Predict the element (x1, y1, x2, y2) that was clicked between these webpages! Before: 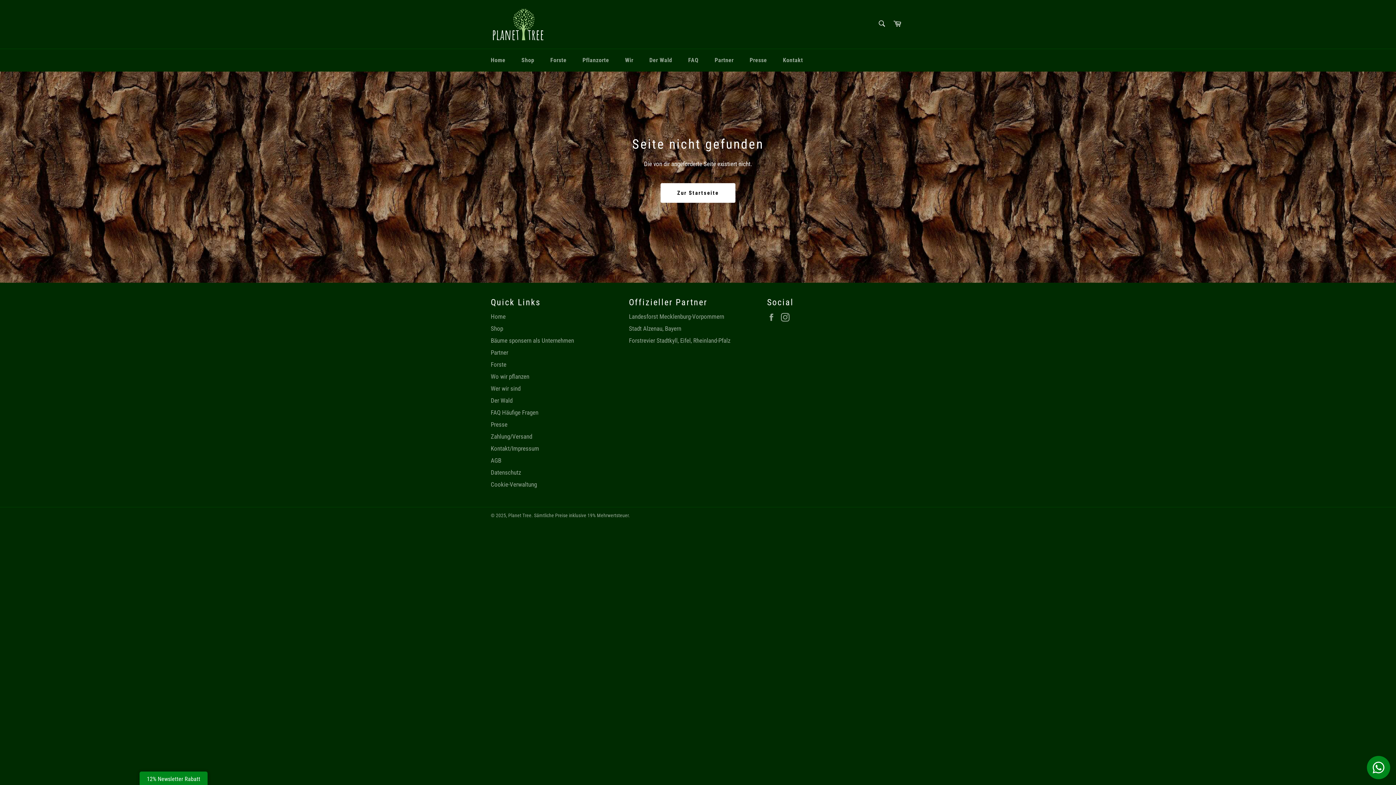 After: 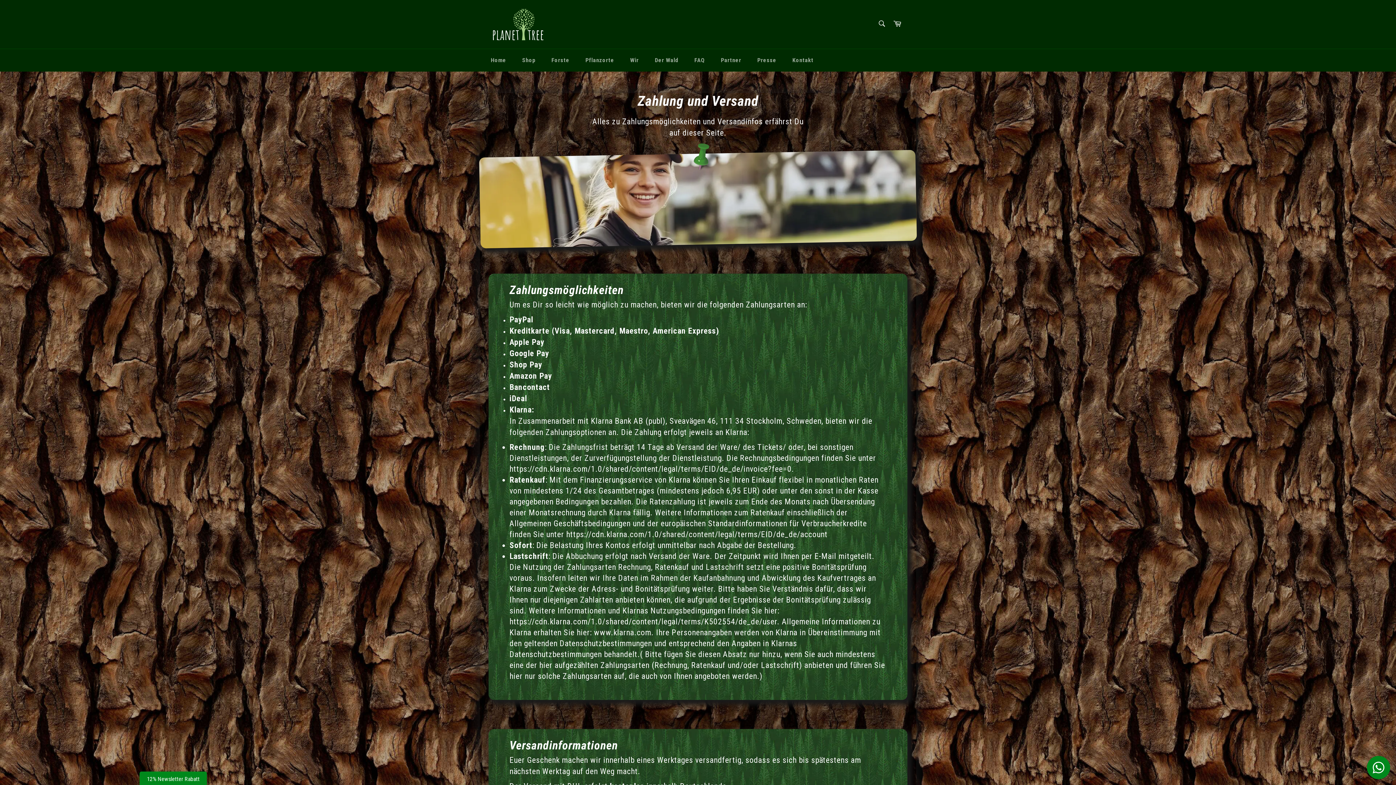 Action: label: Zahlung/Versand bbox: (490, 433, 532, 440)